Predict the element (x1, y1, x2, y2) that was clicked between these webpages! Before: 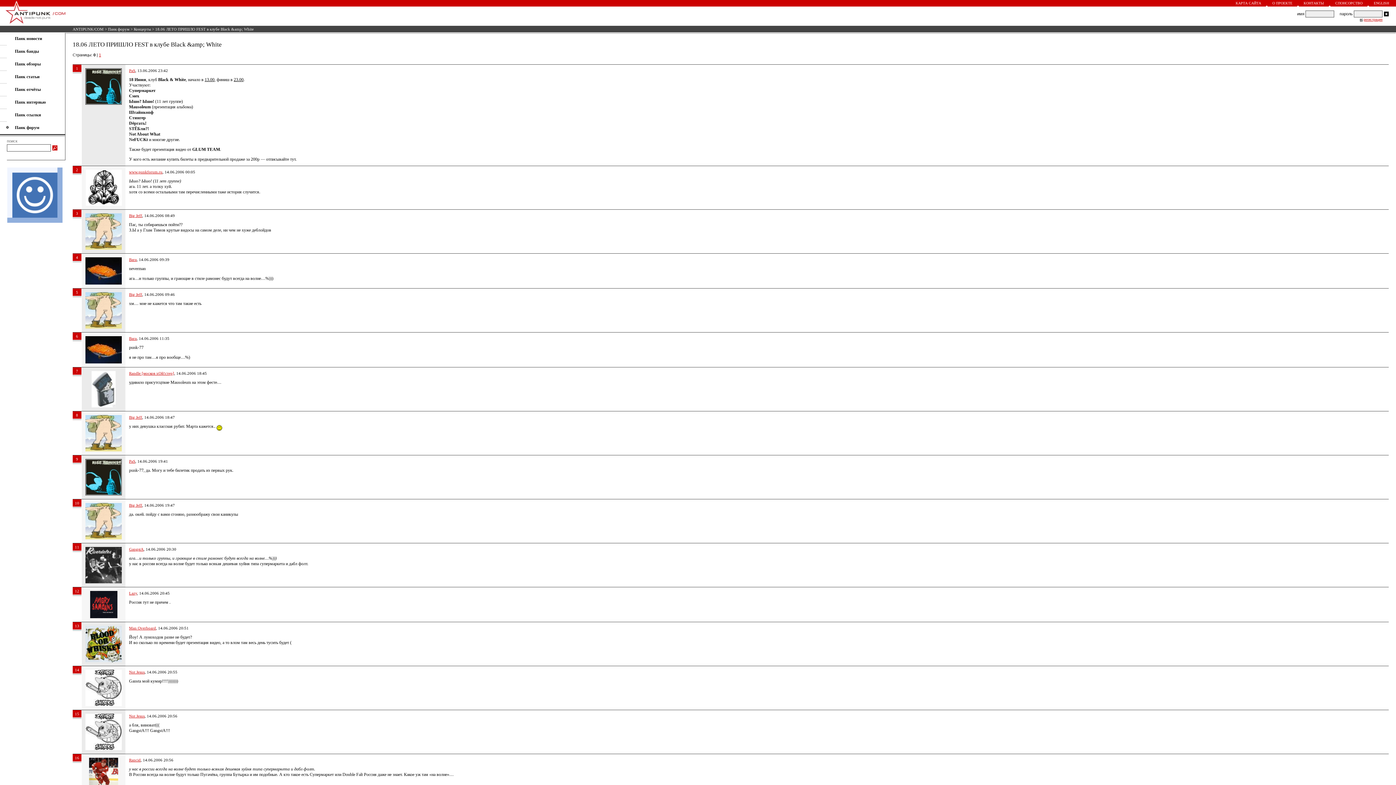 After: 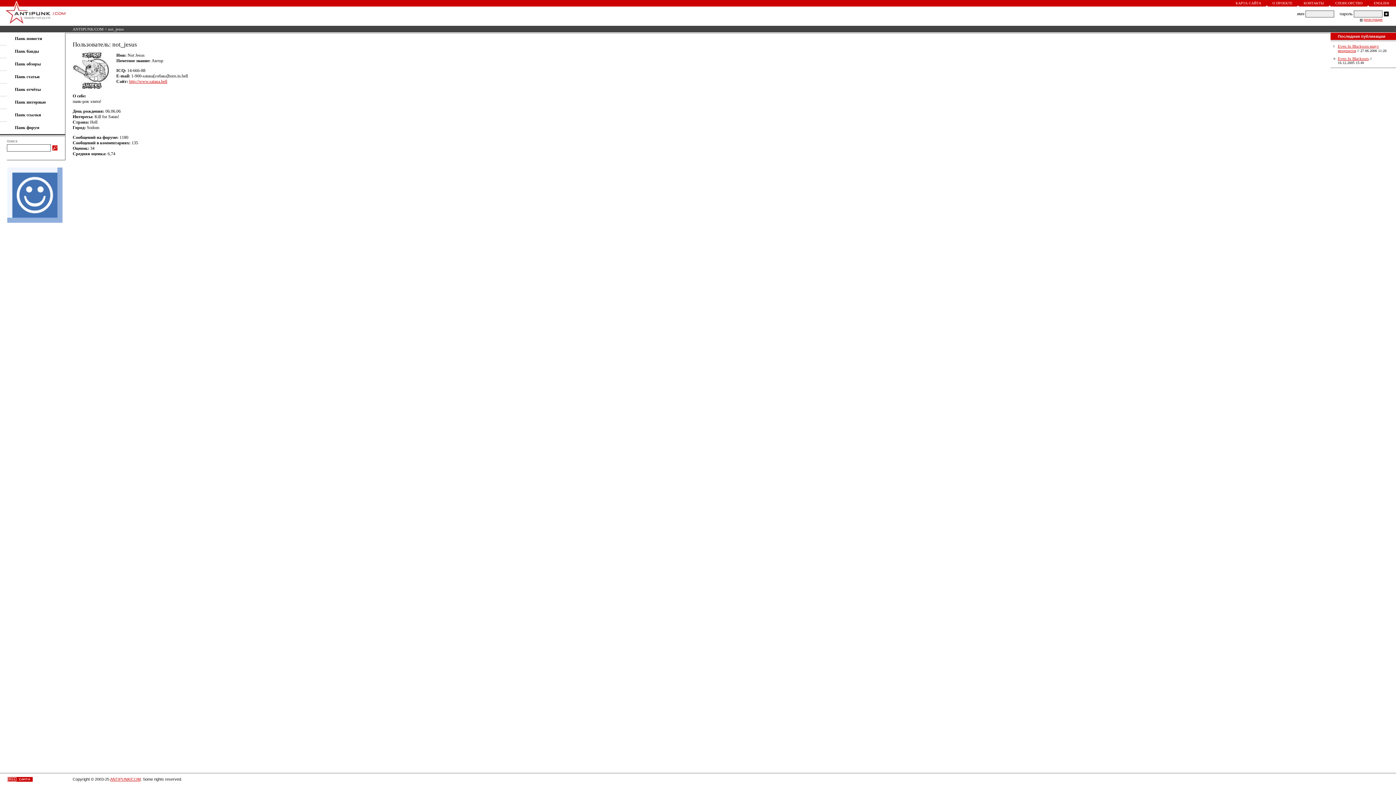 Action: bbox: (85, 685, 121, 690)